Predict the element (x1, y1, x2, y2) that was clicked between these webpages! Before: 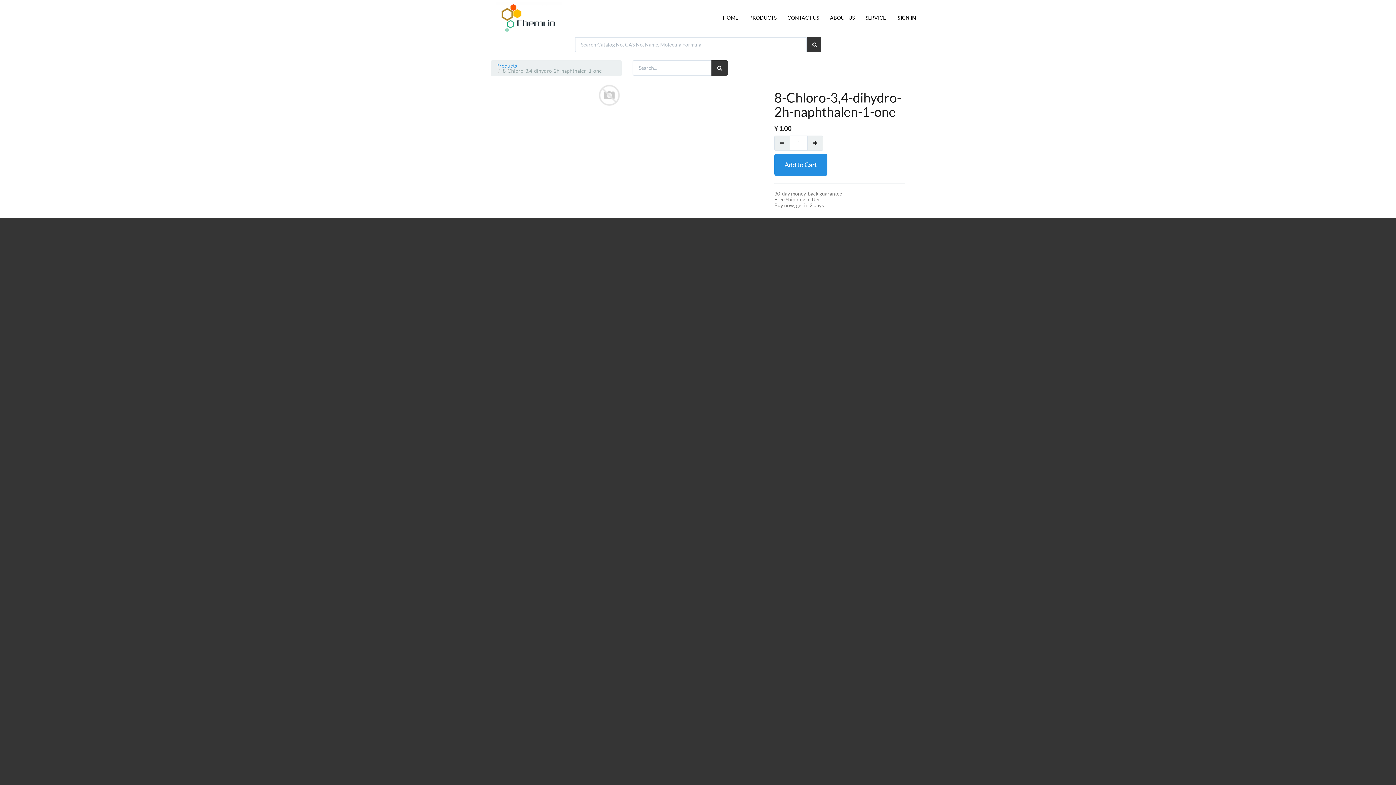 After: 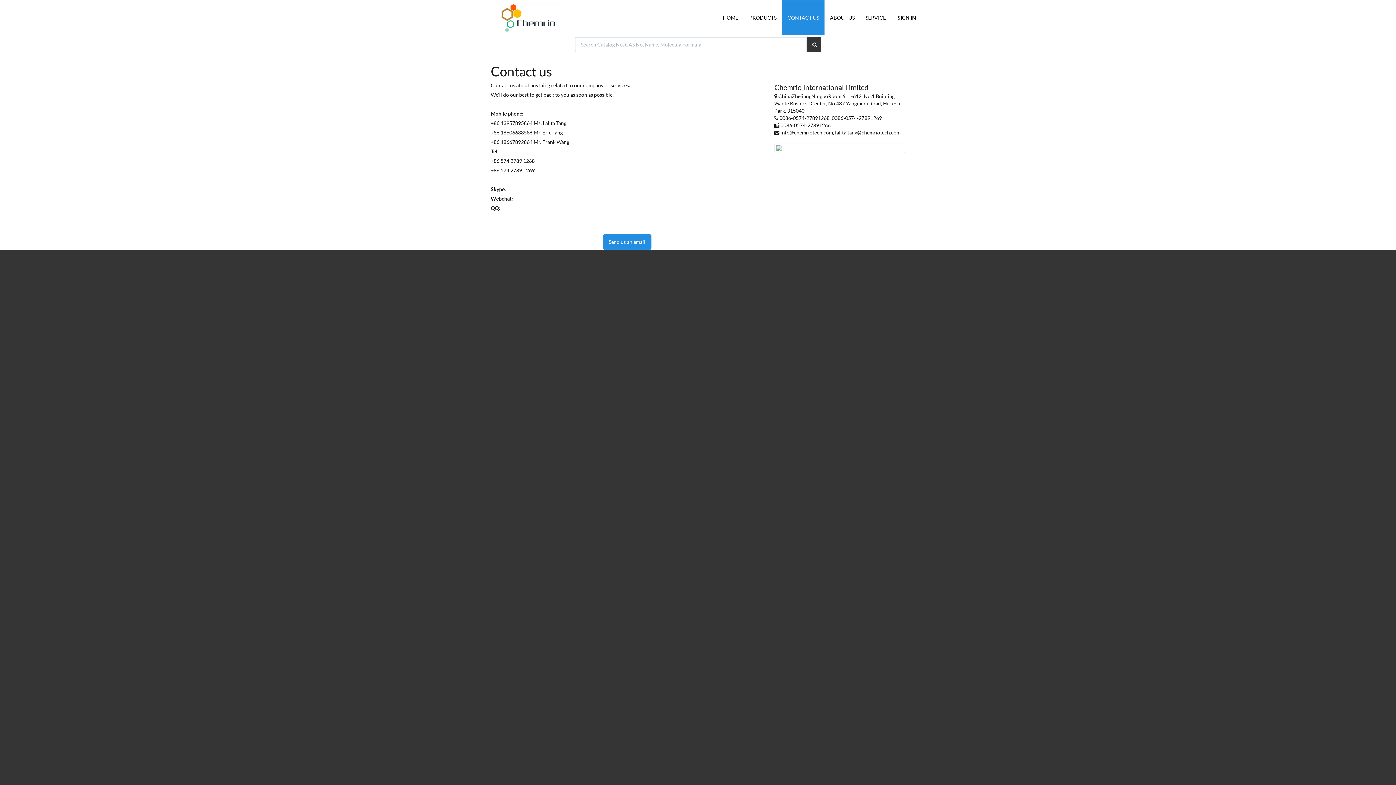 Action: label: CONTACT US bbox: (782, 0, 824, 34)